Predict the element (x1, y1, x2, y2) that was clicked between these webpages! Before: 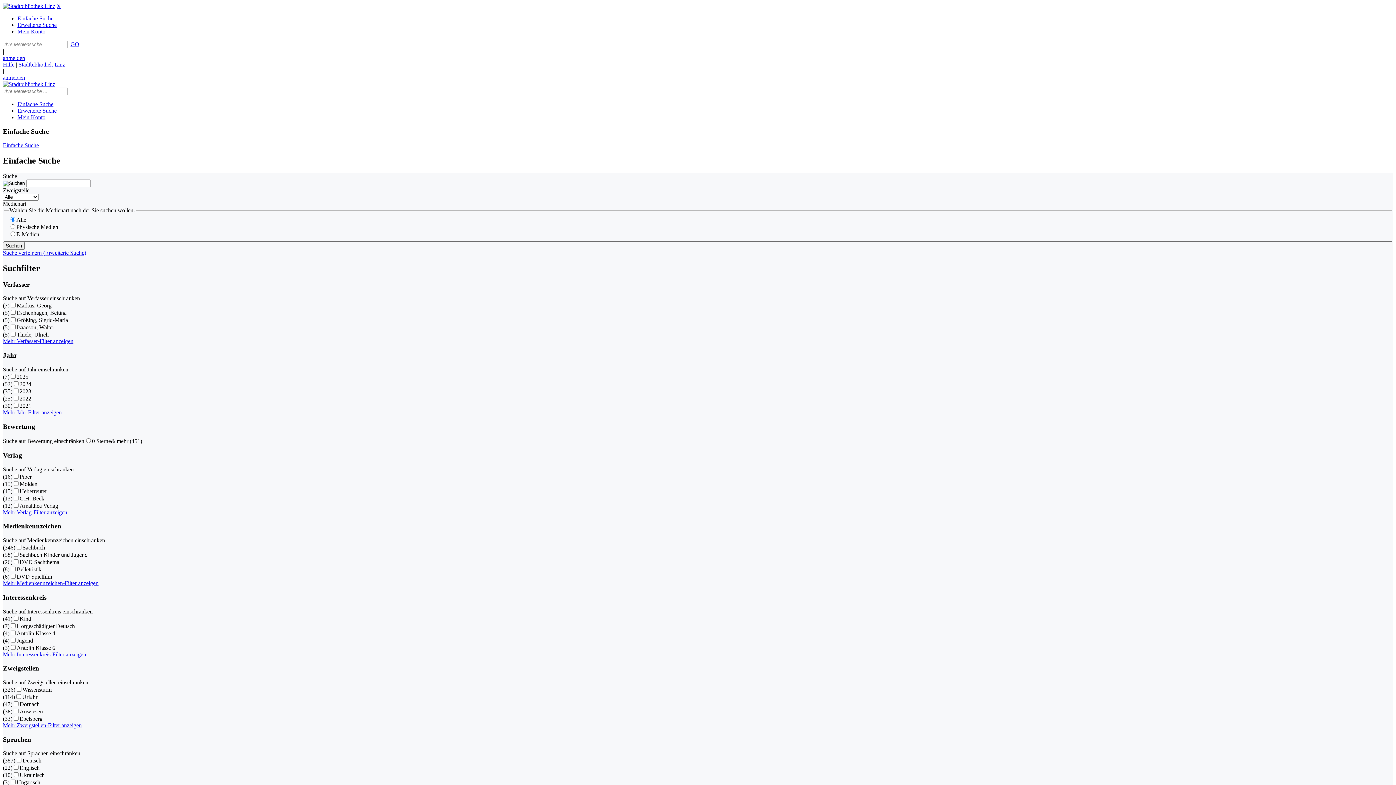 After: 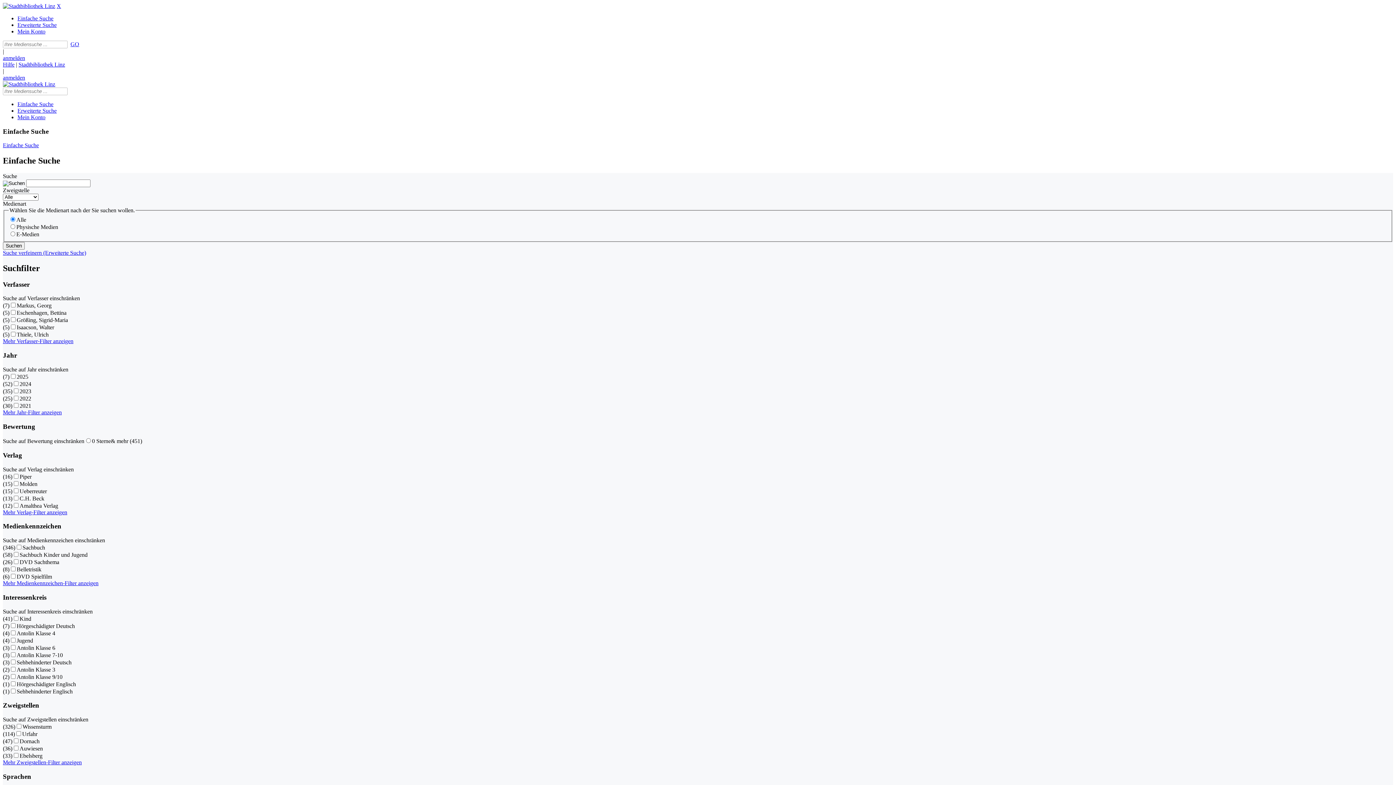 Action: bbox: (2, 651, 86, 657) label: Mehr Interessenkreis-Filter anzeigen